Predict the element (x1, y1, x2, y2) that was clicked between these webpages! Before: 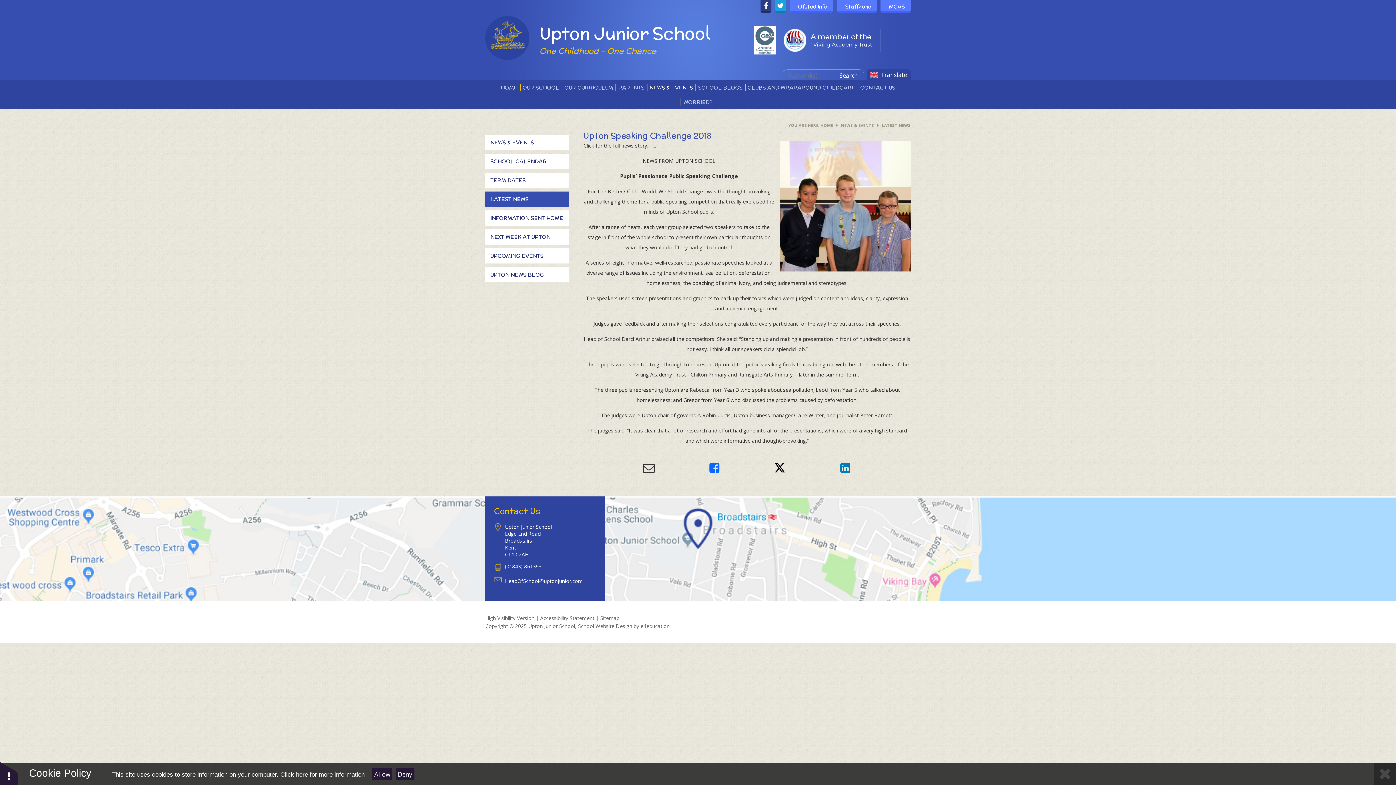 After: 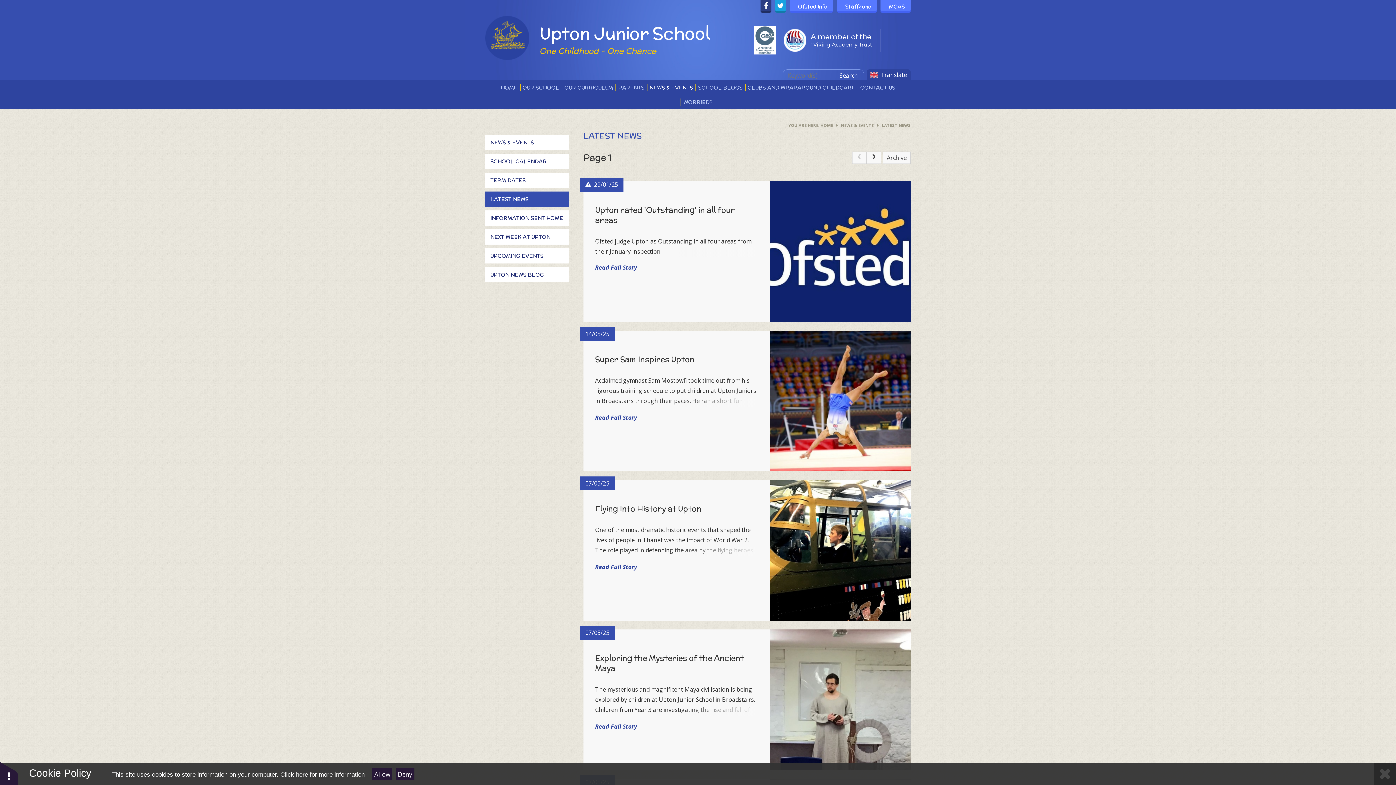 Action: label: LATEST NEWS bbox: (485, 191, 569, 206)